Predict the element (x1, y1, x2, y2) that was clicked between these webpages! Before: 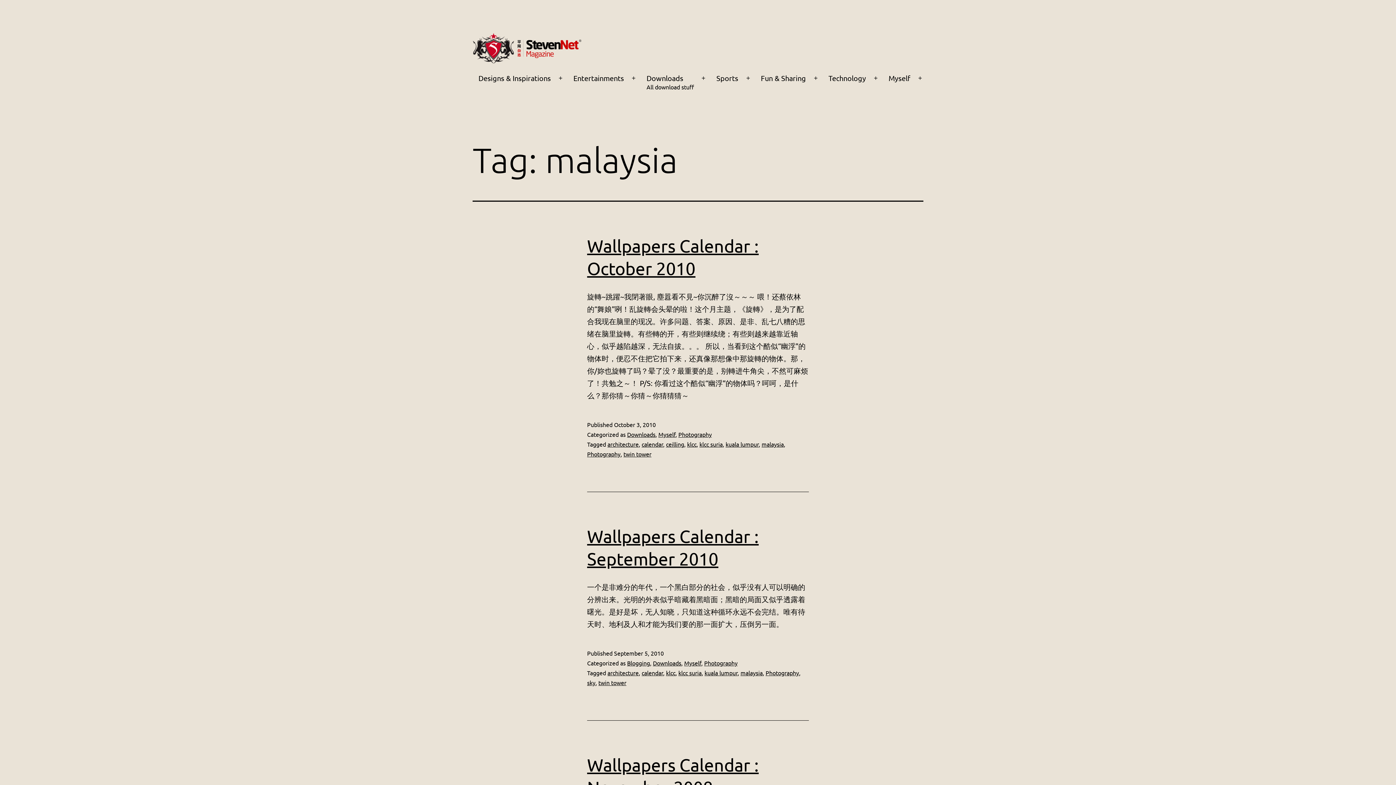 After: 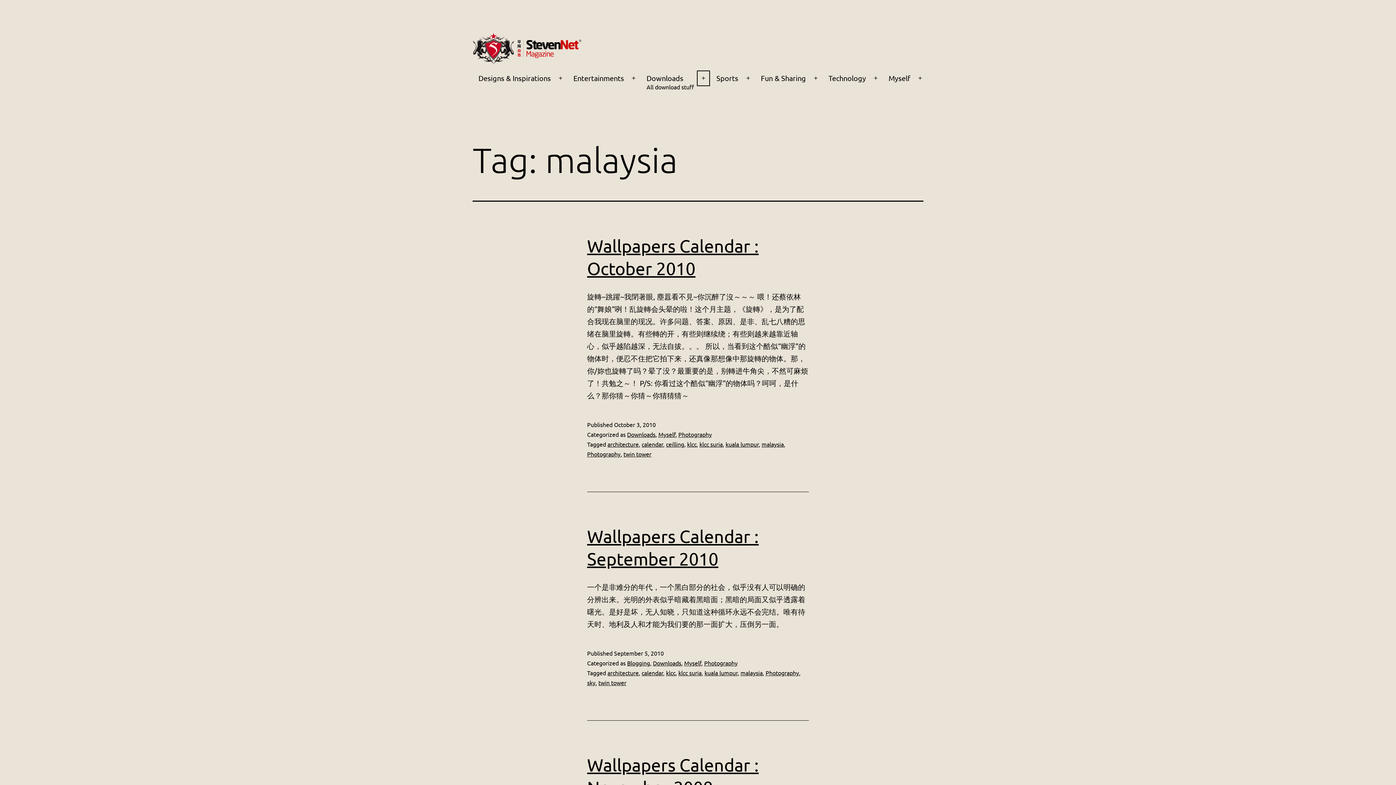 Action: bbox: (695, 69, 711, 87) label: Open menu